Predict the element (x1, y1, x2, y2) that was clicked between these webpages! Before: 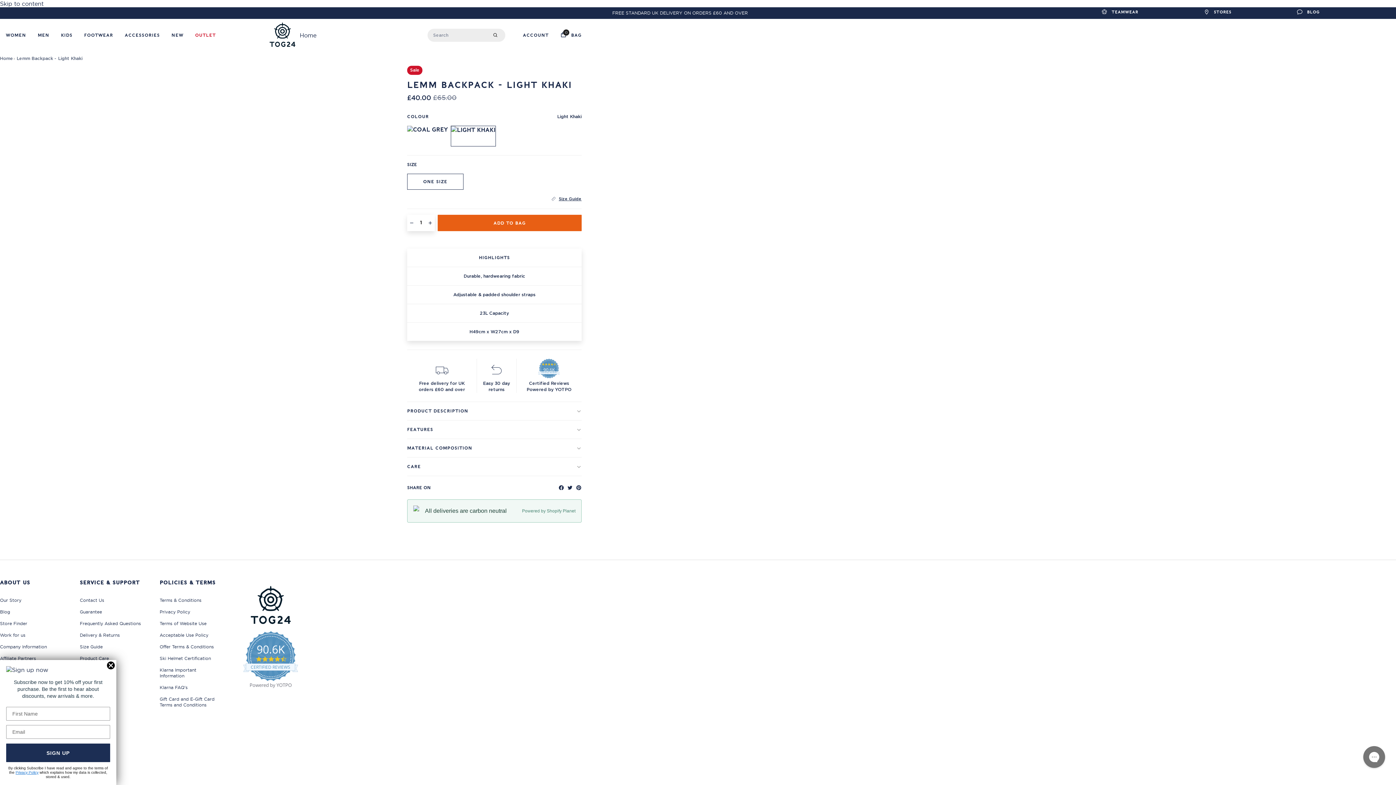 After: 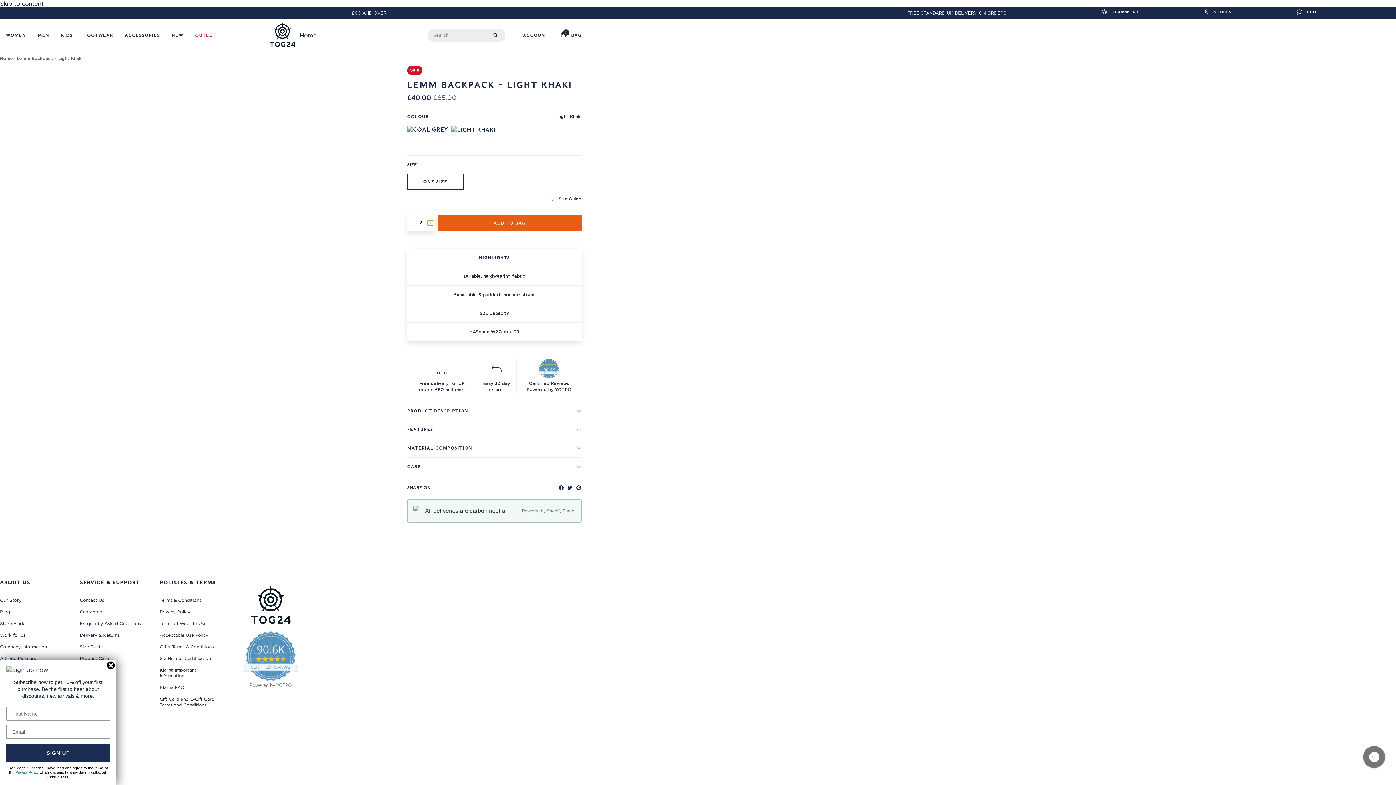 Action: bbox: (427, 220, 433, 225)